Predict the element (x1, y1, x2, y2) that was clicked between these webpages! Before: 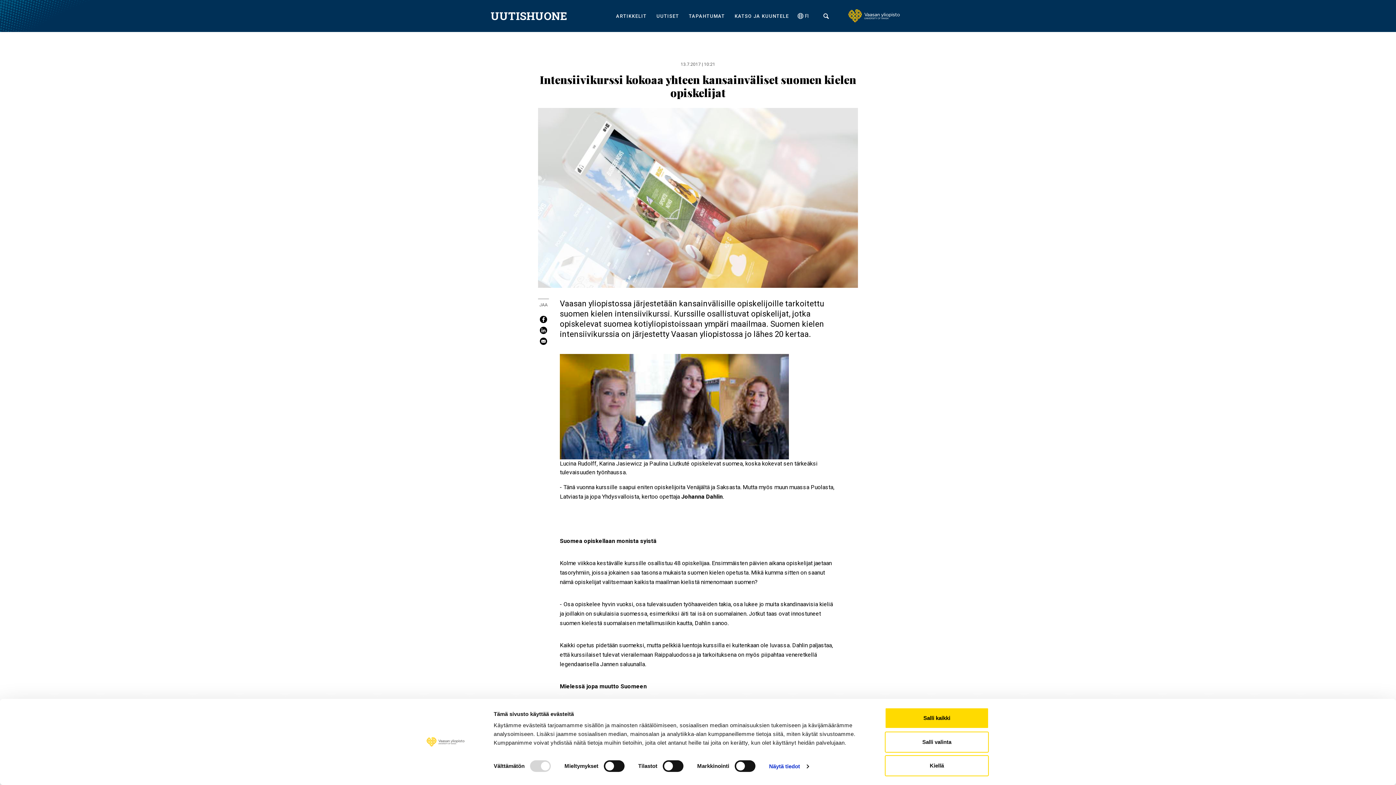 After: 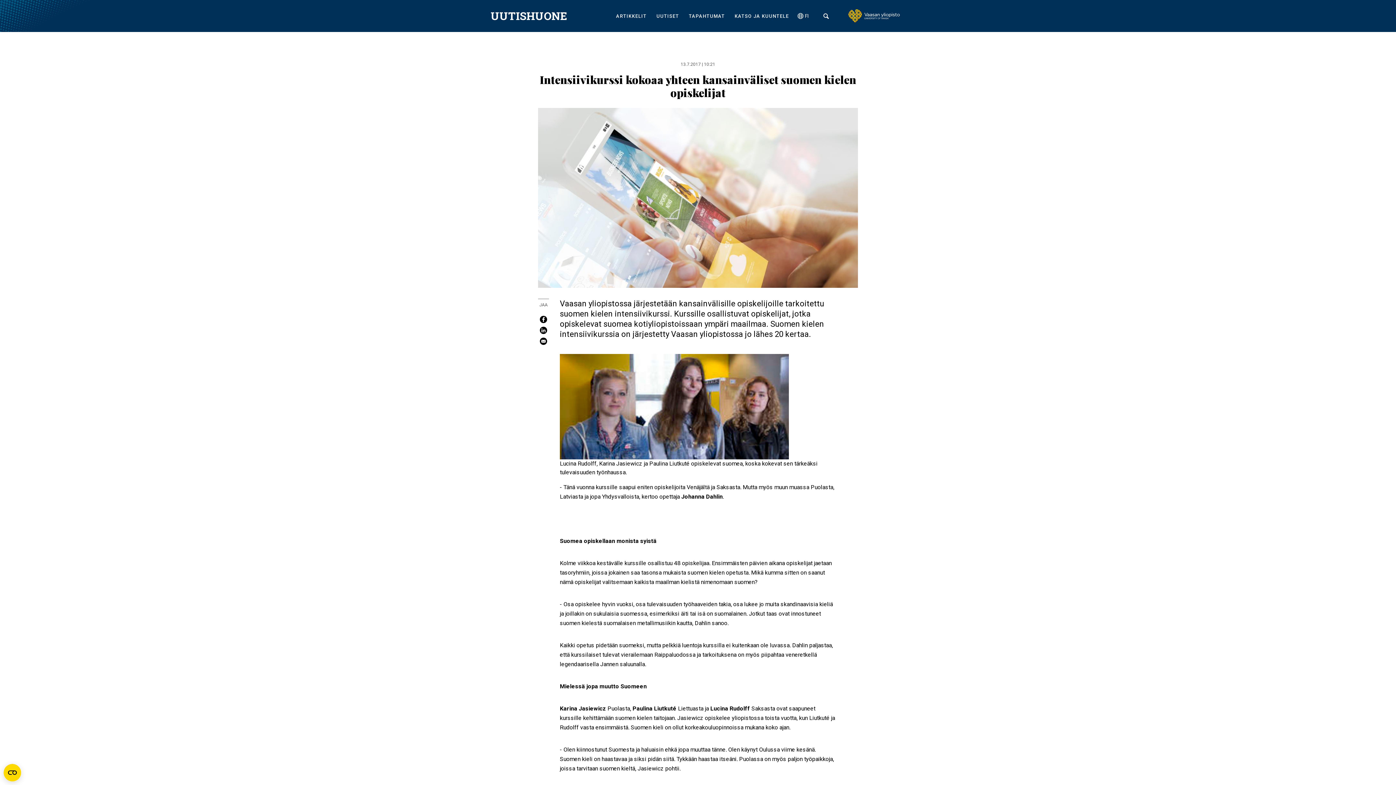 Action: bbox: (885, 708, 989, 729) label: Salli kaikki